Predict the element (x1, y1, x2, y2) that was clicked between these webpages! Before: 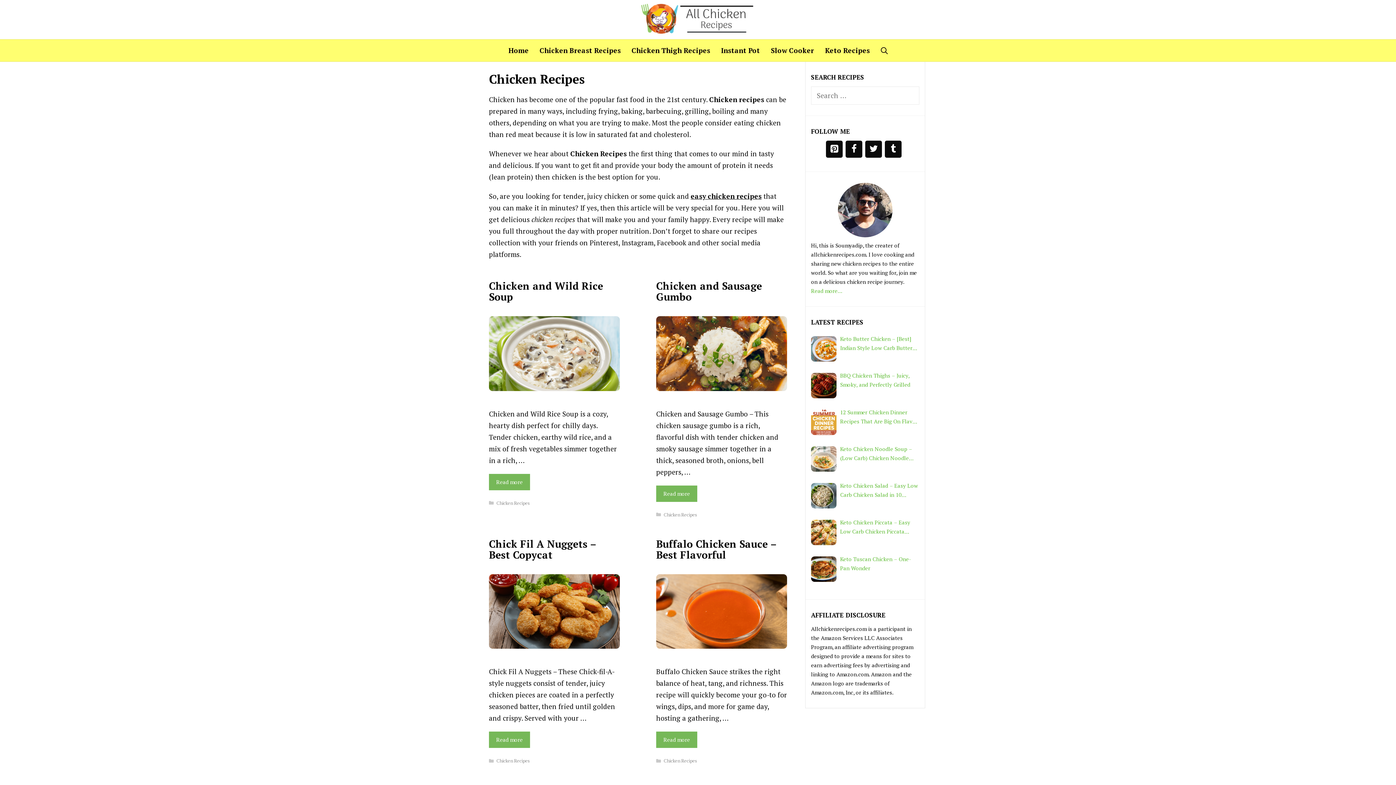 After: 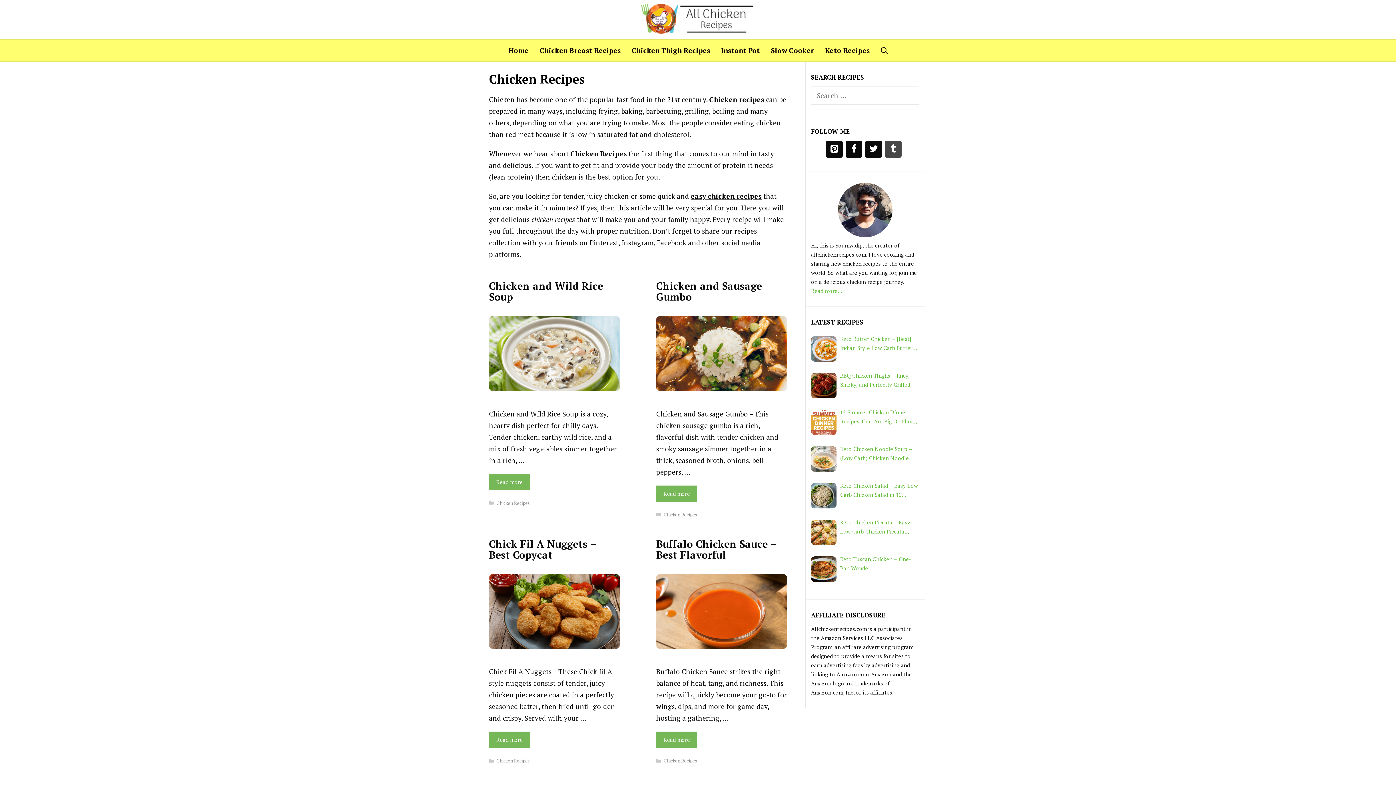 Action: bbox: (885, 140, 901, 157) label: Tumblr